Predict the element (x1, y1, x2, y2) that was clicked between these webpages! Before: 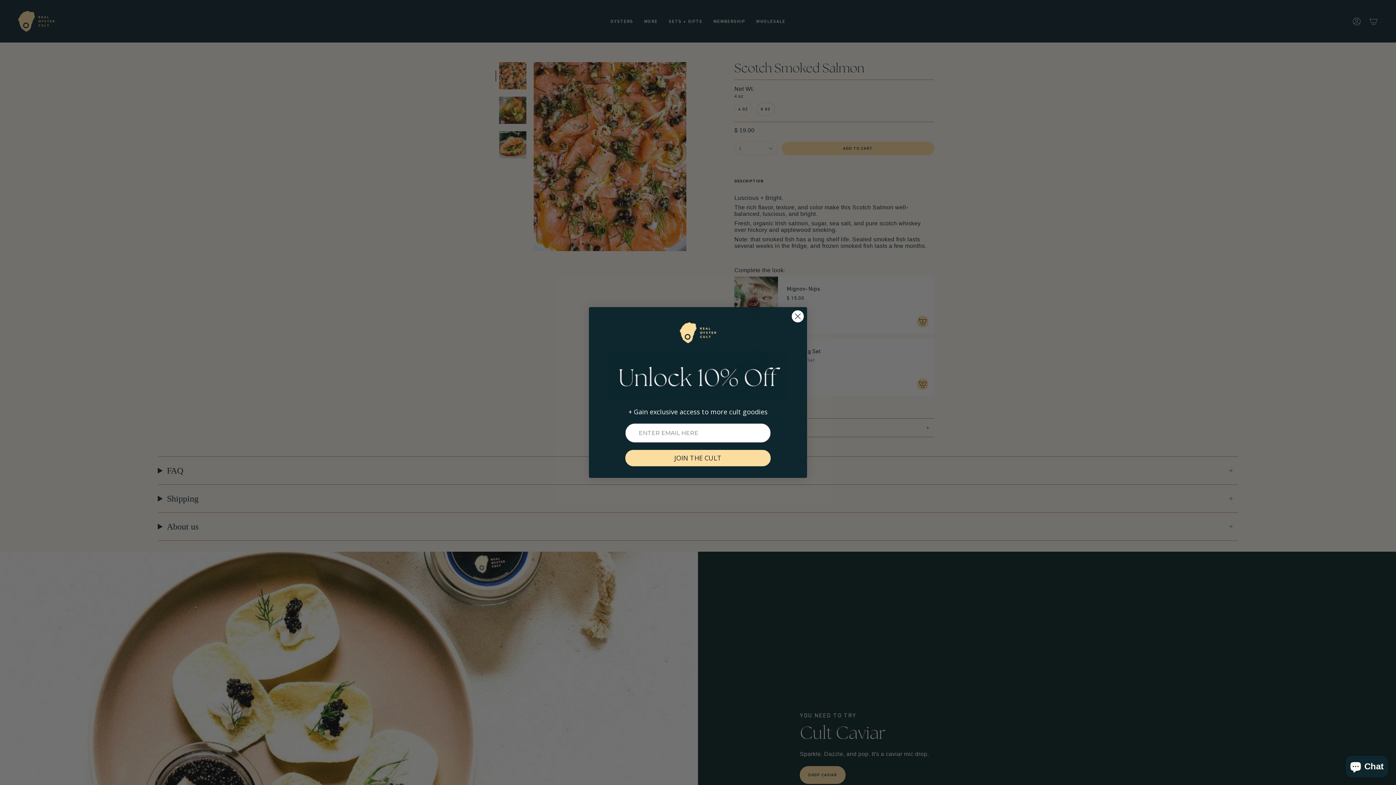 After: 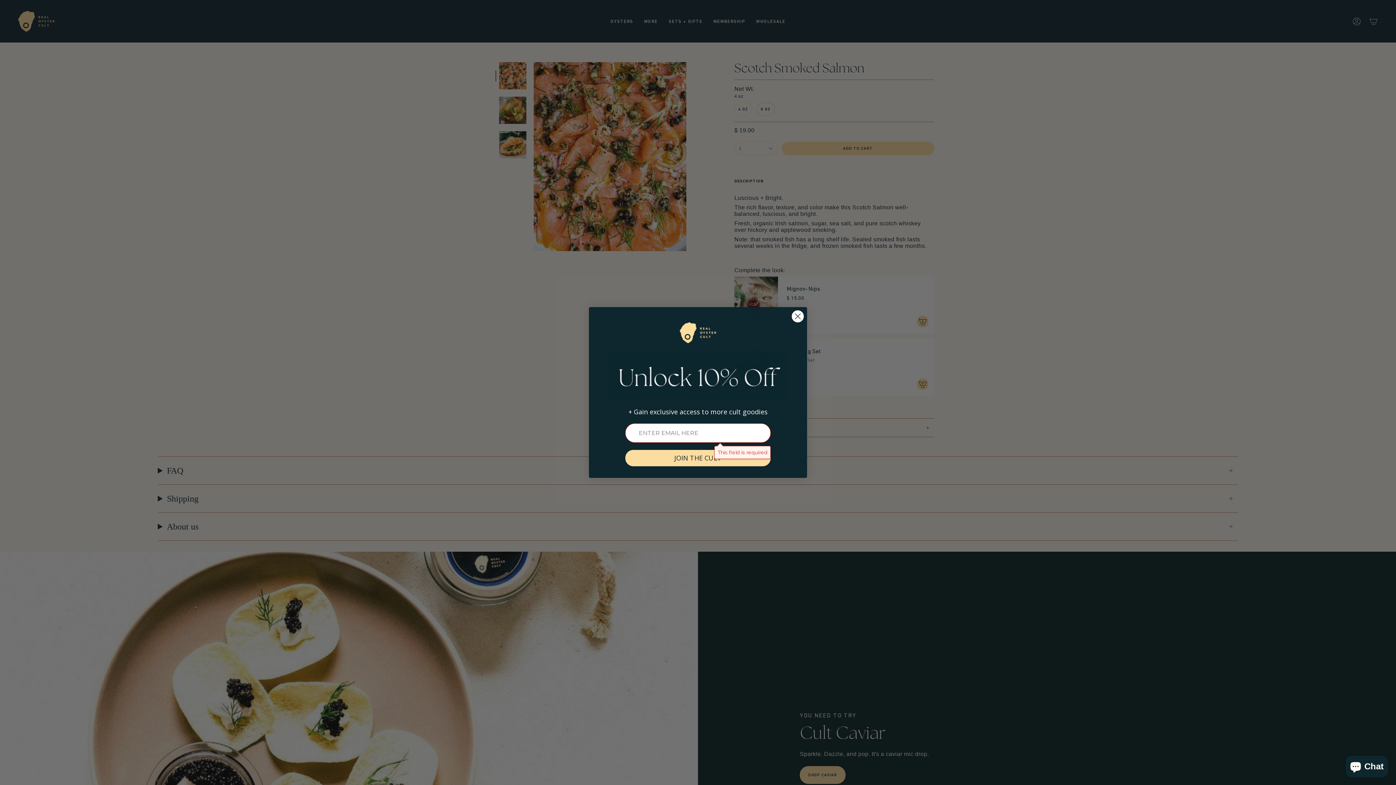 Action: bbox: (625, 450, 770, 466) label: JOIN THE CULT